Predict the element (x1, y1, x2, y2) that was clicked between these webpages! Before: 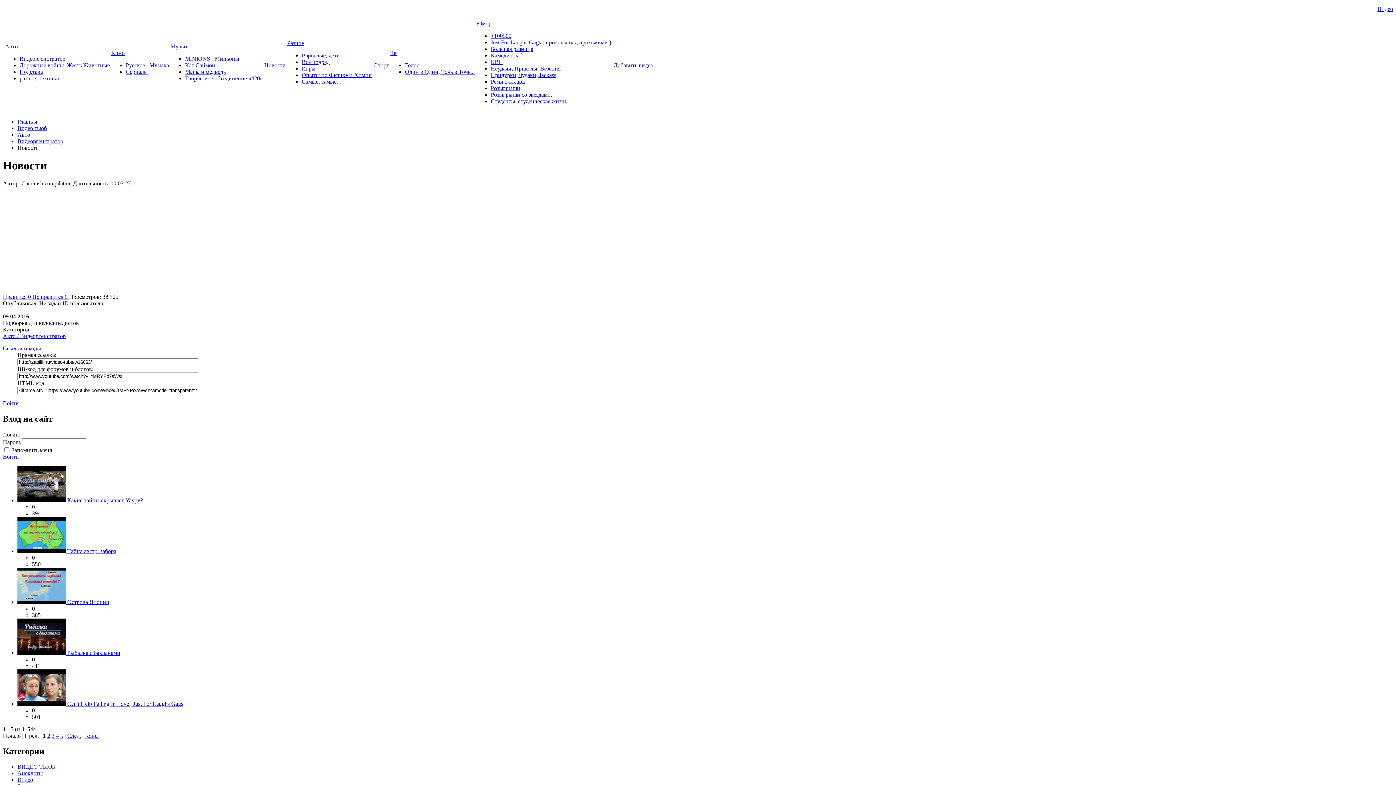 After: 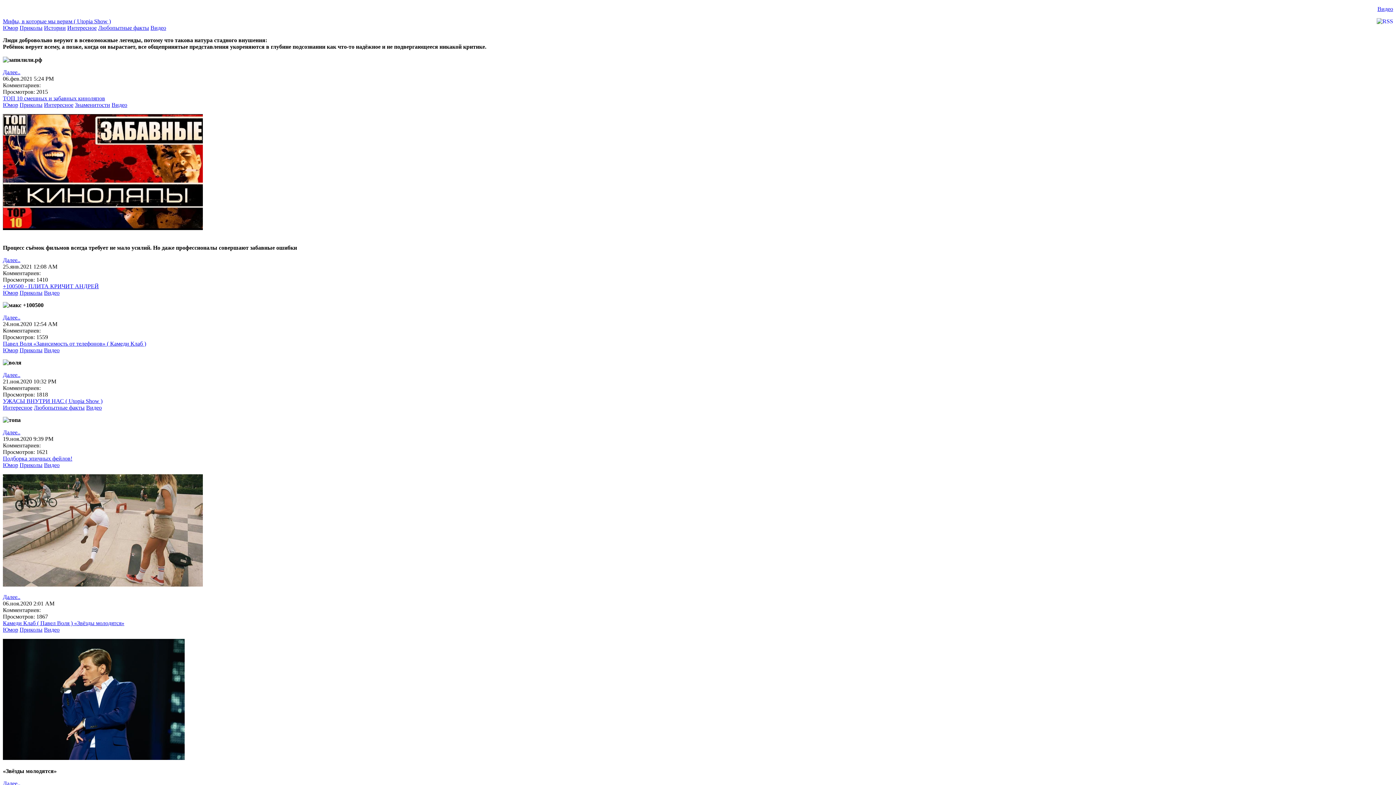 Action: label: Видео bbox: (17, 776, 33, 783)